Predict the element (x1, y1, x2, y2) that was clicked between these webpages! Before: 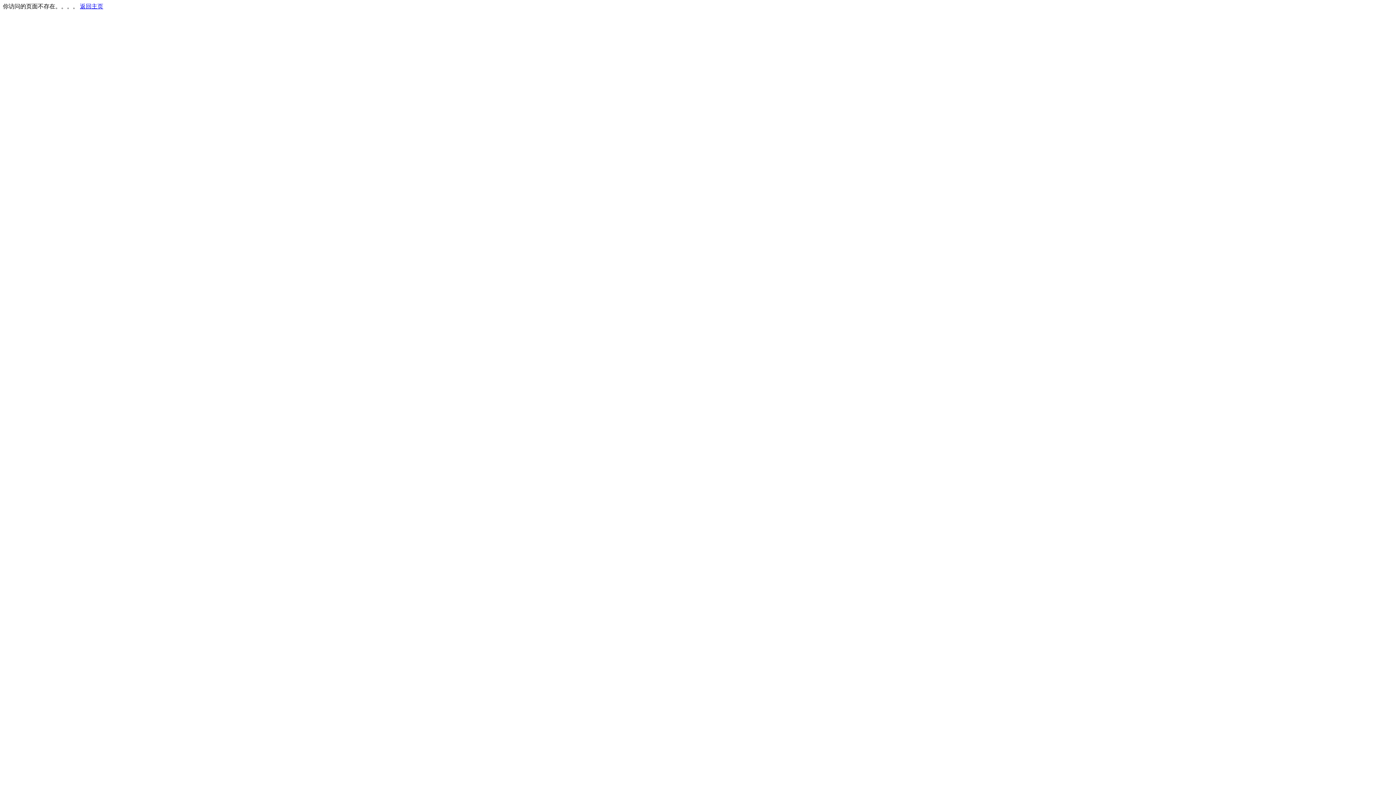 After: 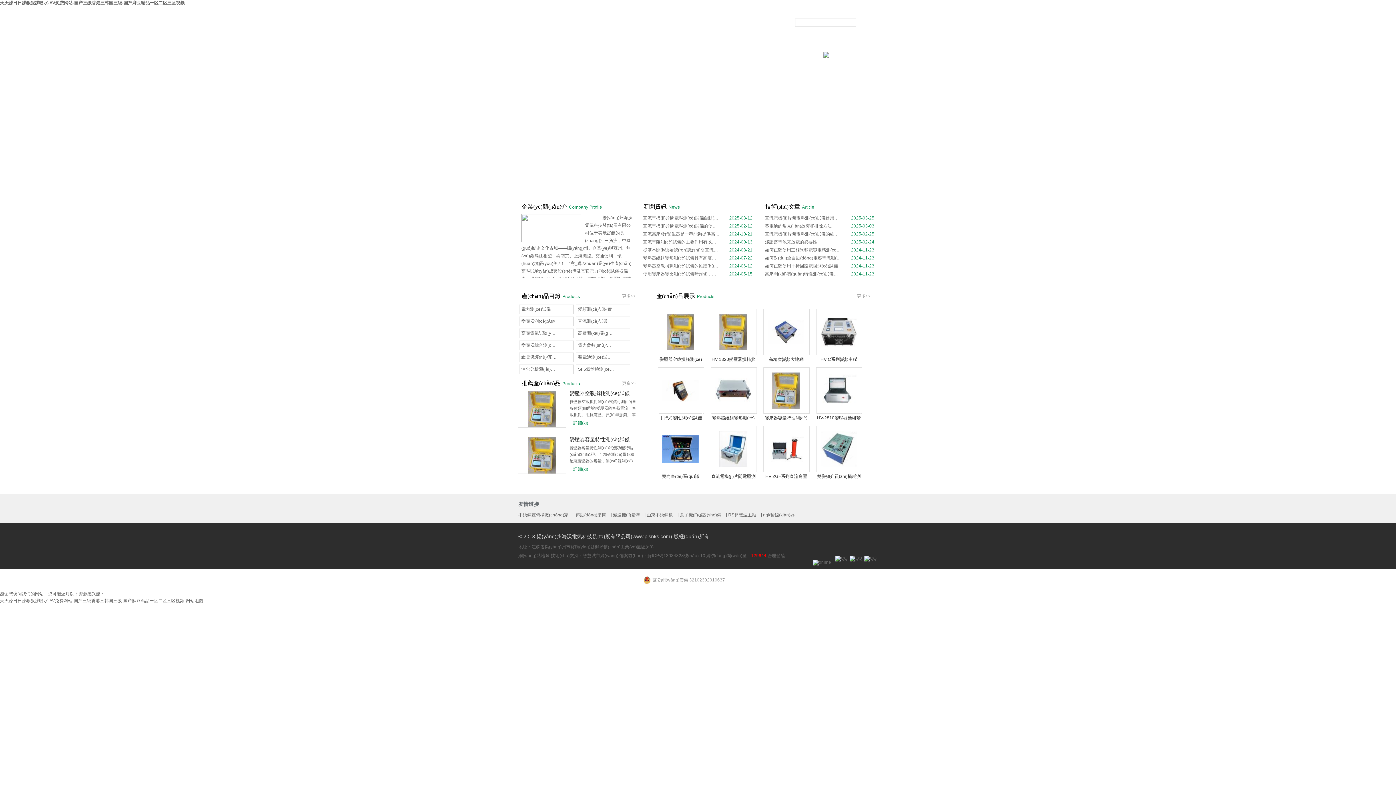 Action: bbox: (80, 3, 103, 9) label: 返回主页